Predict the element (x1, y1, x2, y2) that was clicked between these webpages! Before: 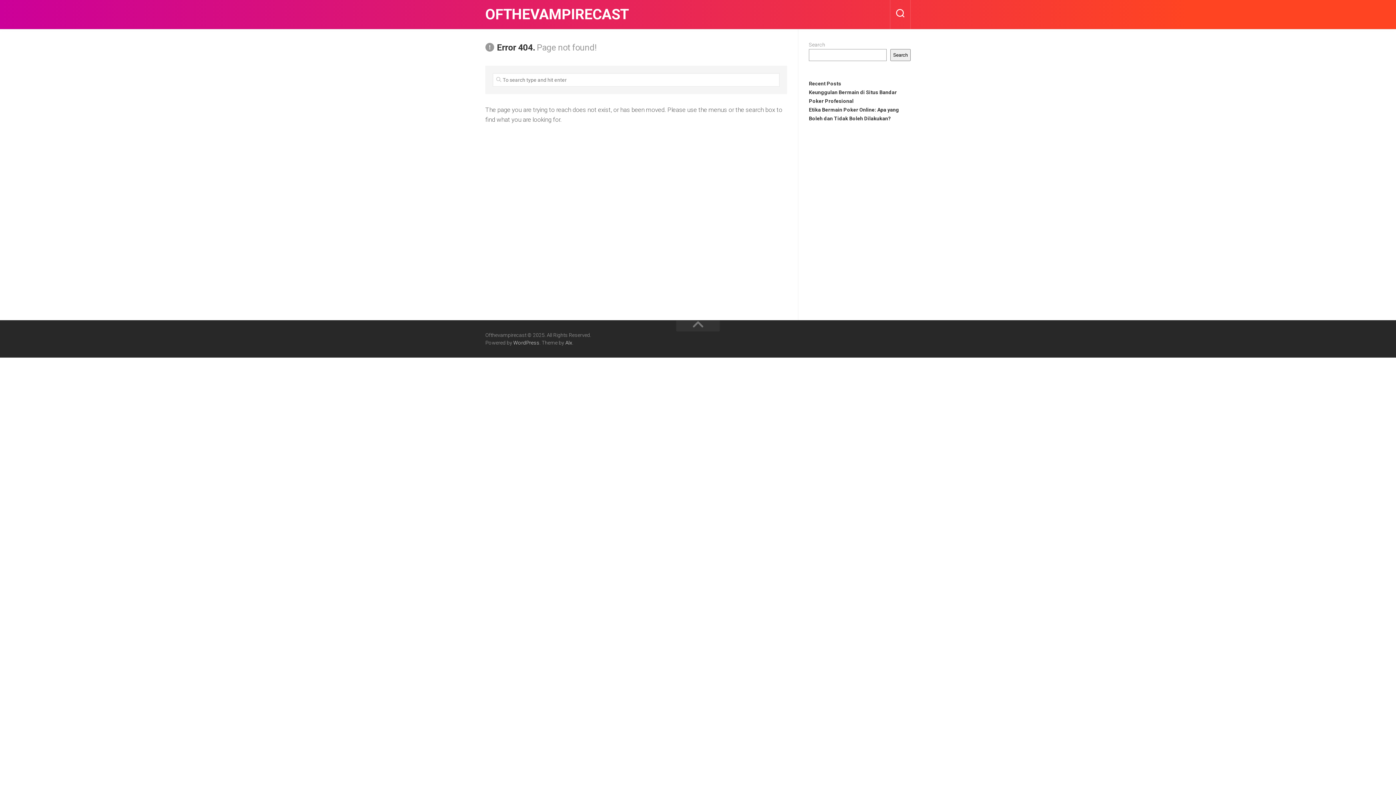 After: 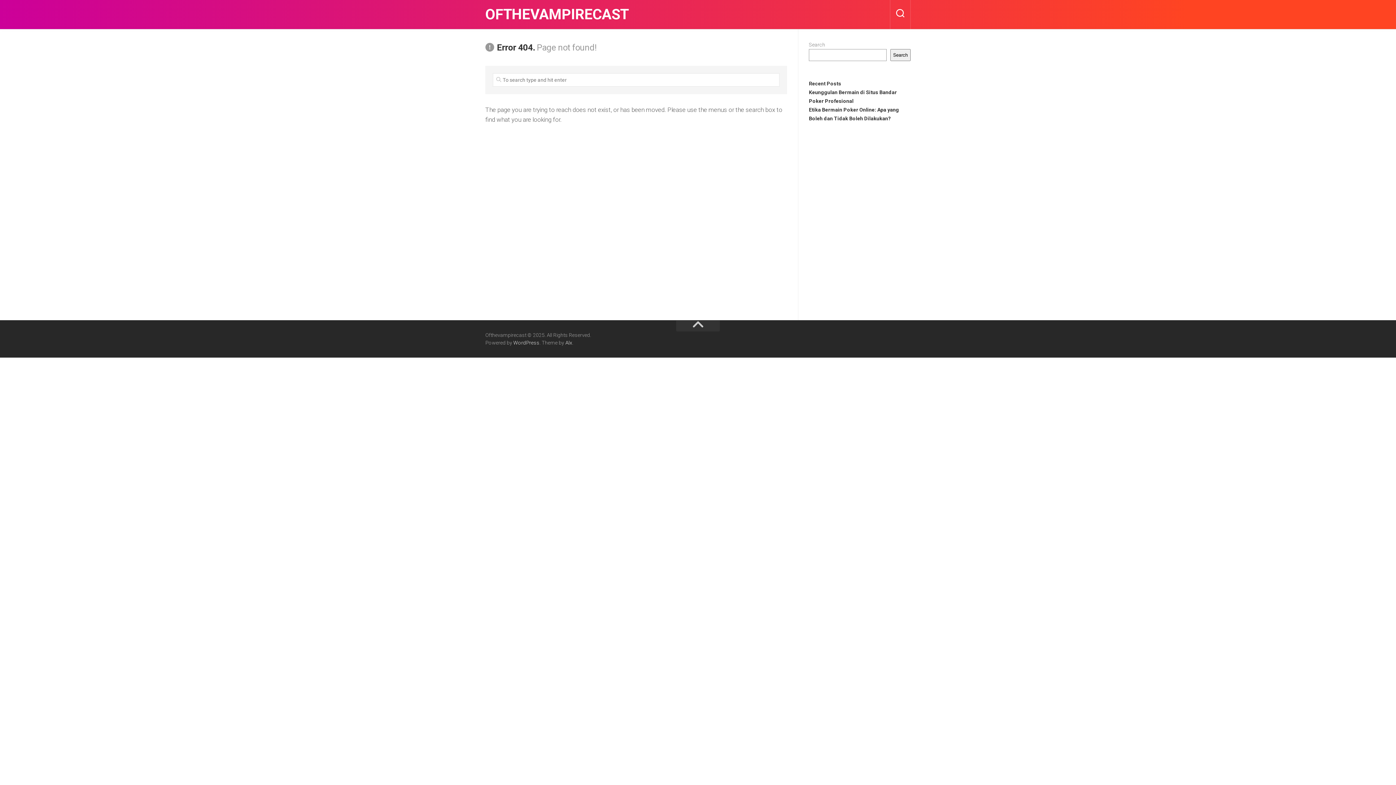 Action: bbox: (676, 320, 720, 331)